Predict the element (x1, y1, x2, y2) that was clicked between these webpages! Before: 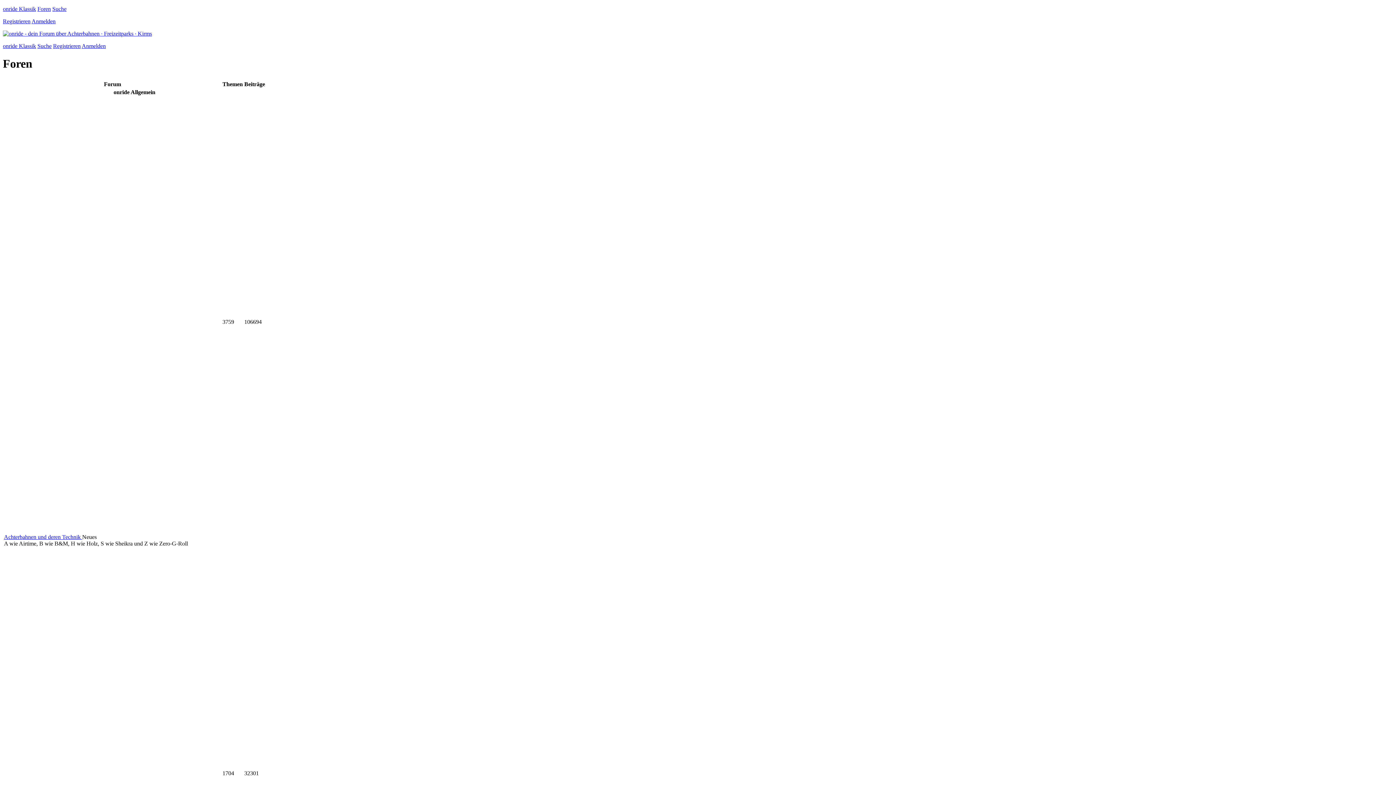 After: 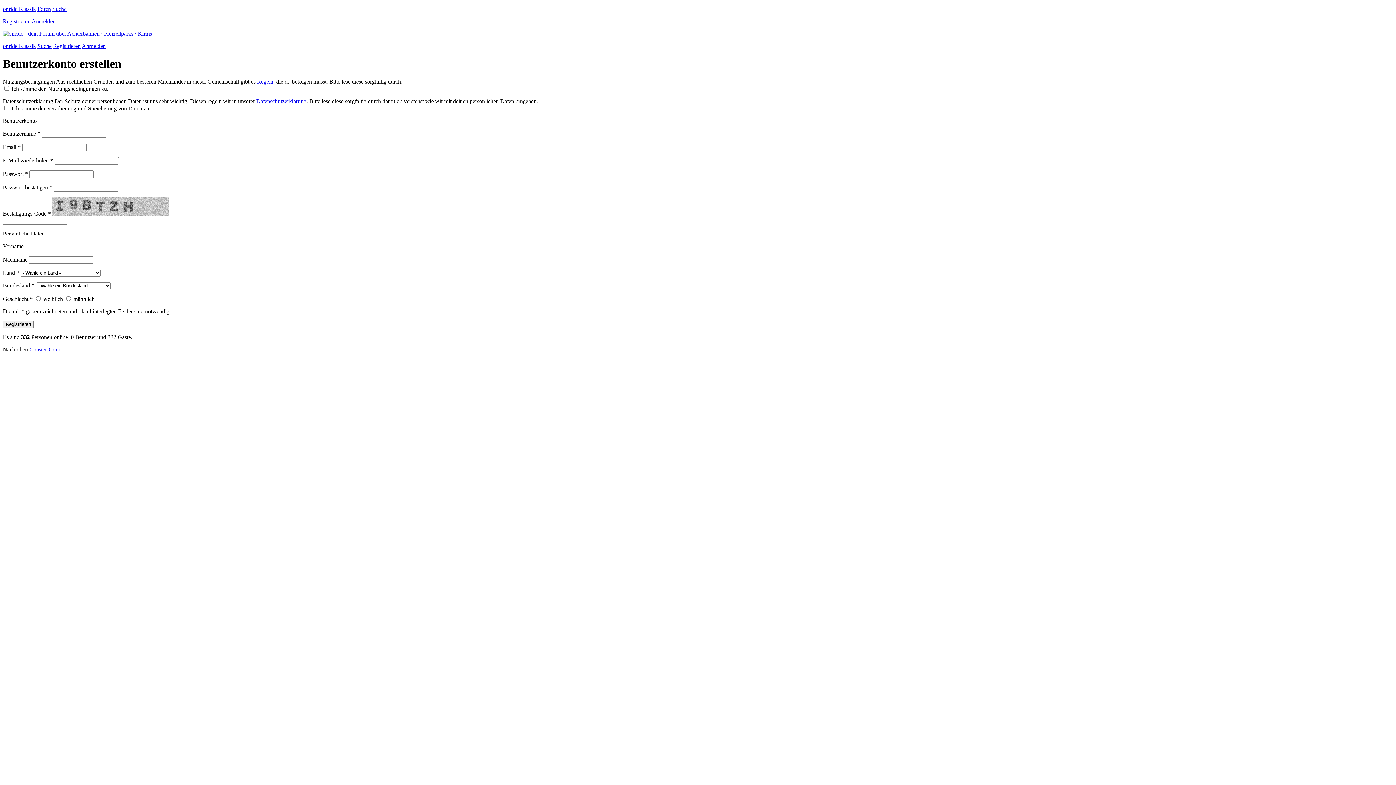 Action: label: Registrieren bbox: (53, 42, 80, 49)